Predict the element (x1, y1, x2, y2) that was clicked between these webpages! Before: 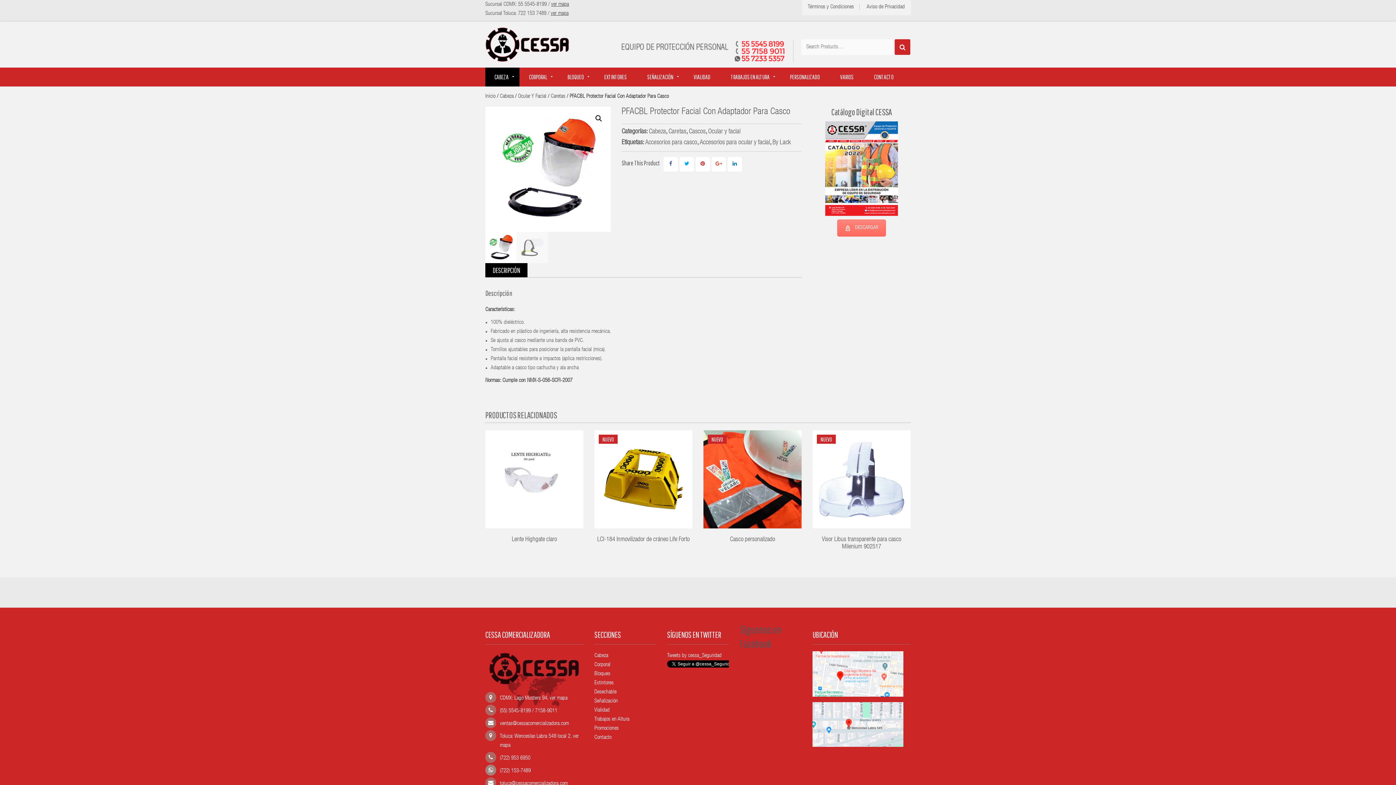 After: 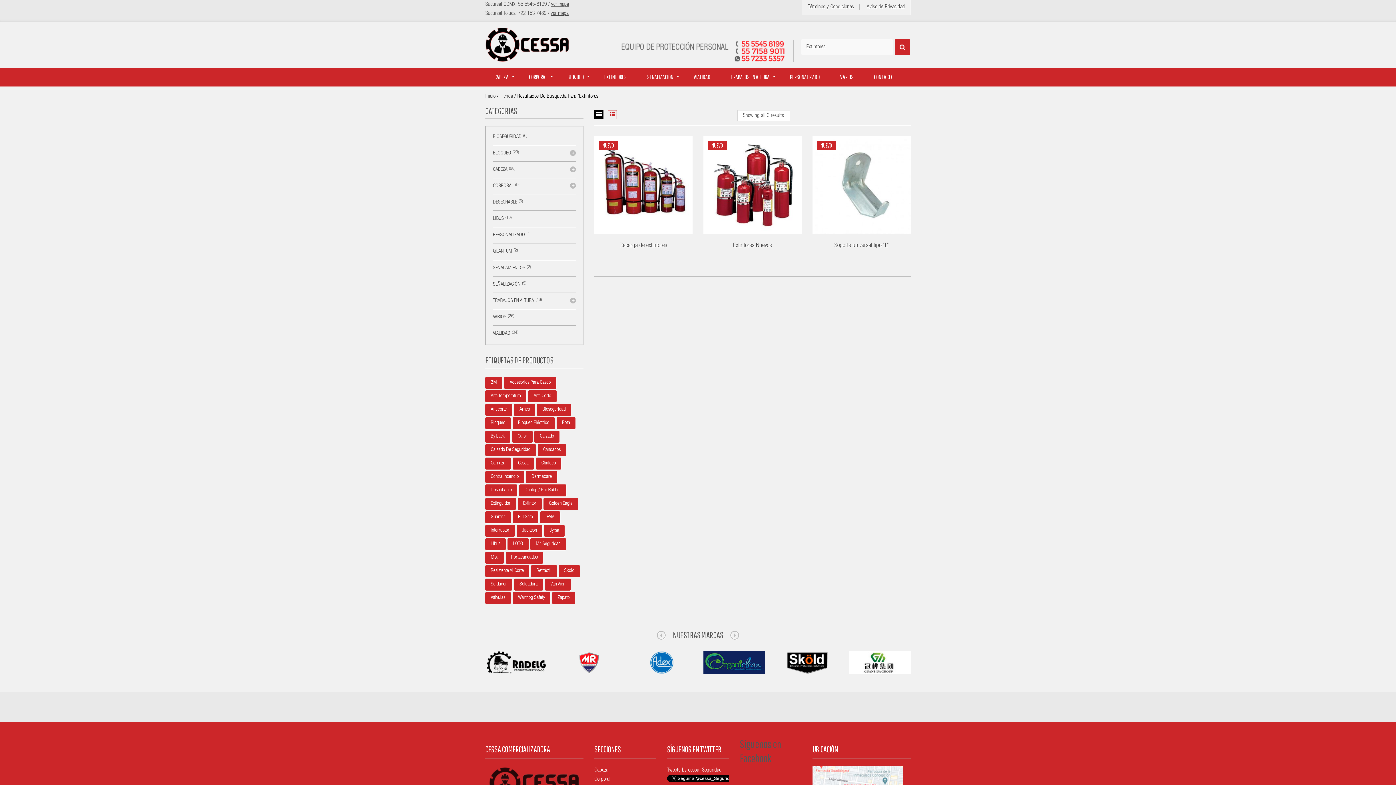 Action: label: Extintores bbox: (594, 680, 613, 686)